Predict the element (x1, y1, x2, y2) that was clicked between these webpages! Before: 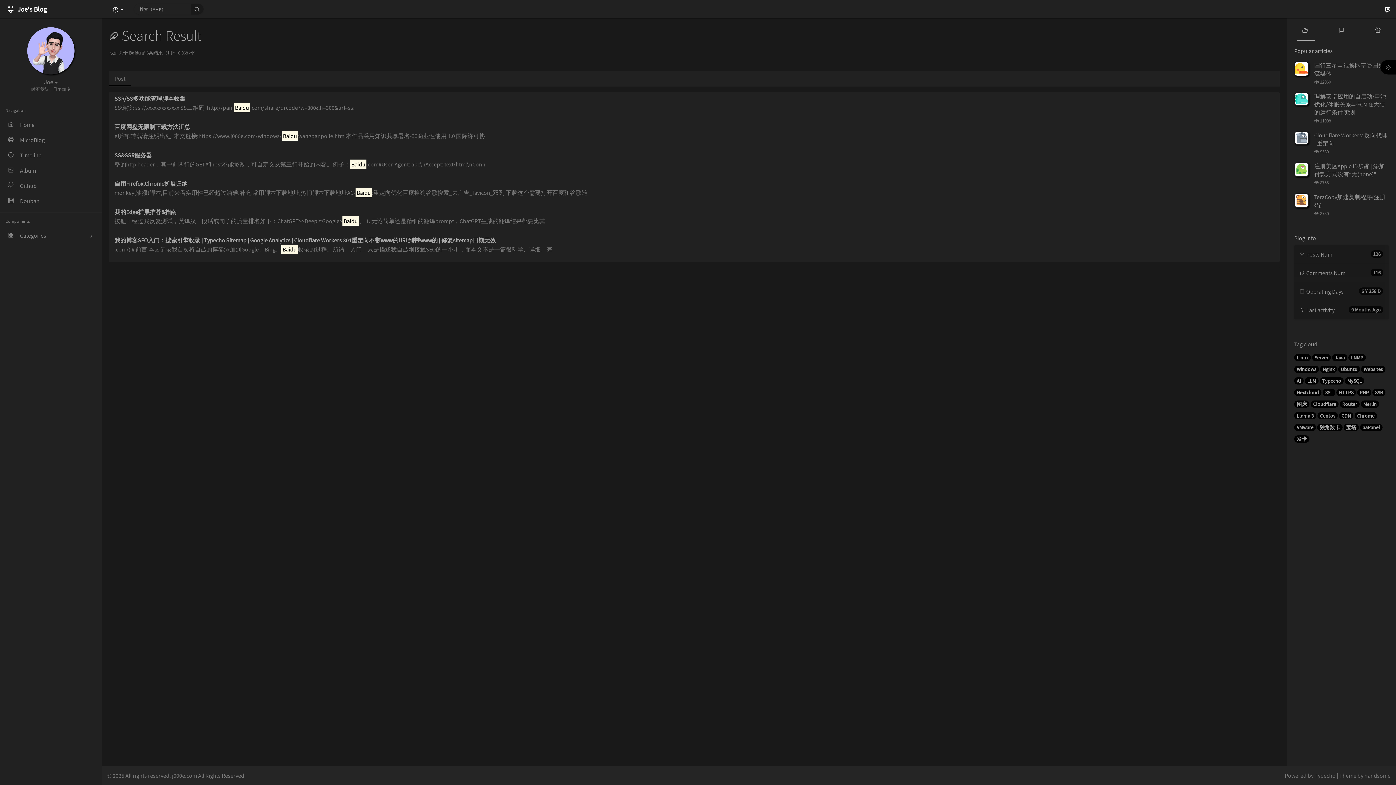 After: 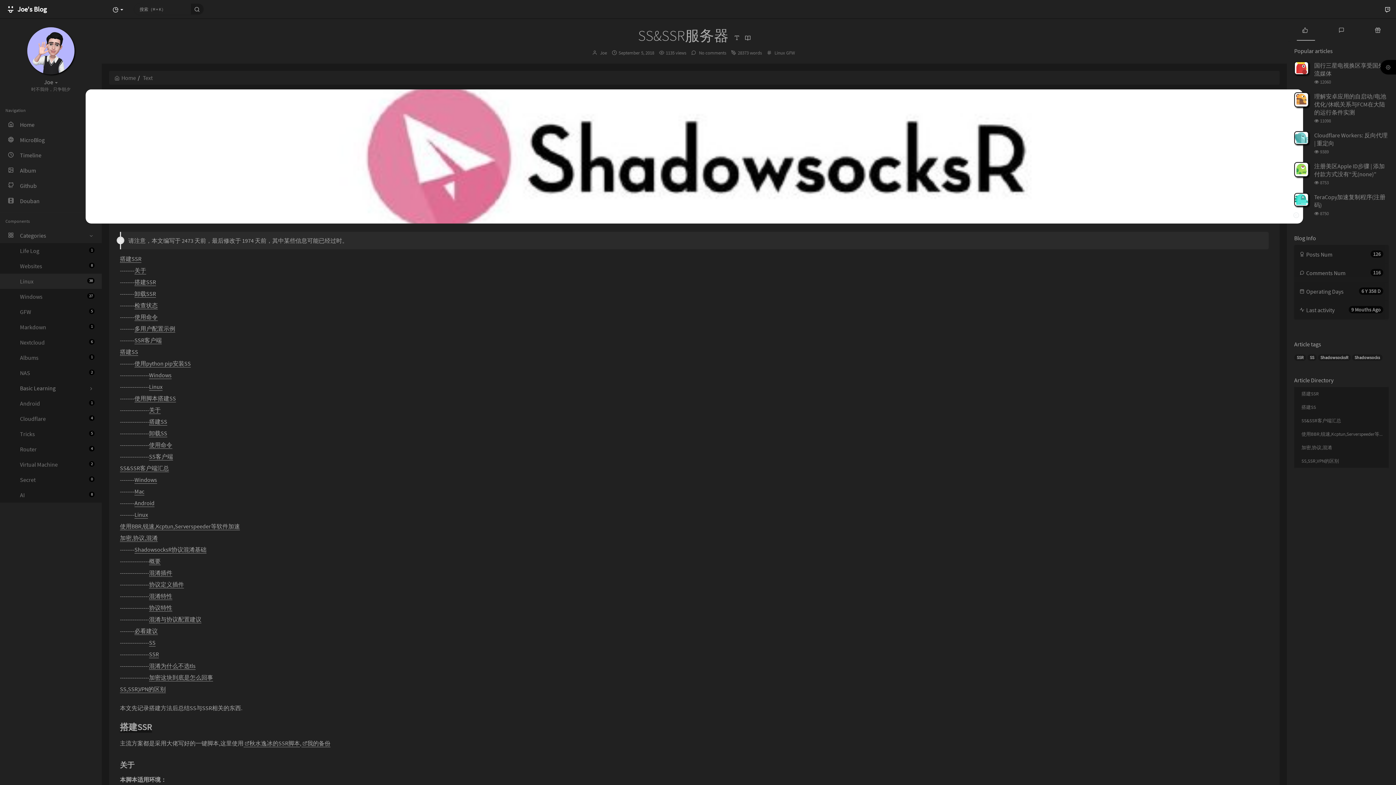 Action: bbox: (114, 152, 1274, 158) label: SS&SSR服务器